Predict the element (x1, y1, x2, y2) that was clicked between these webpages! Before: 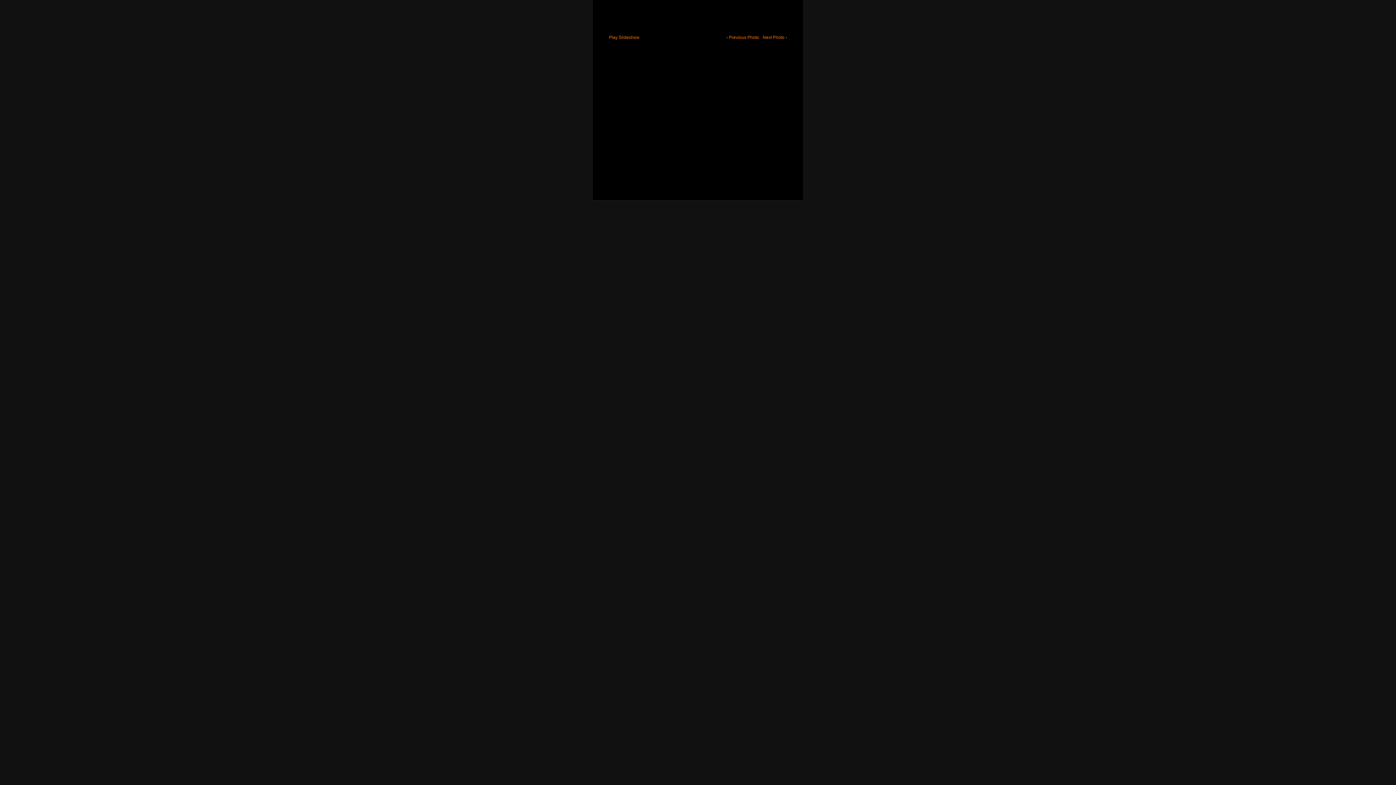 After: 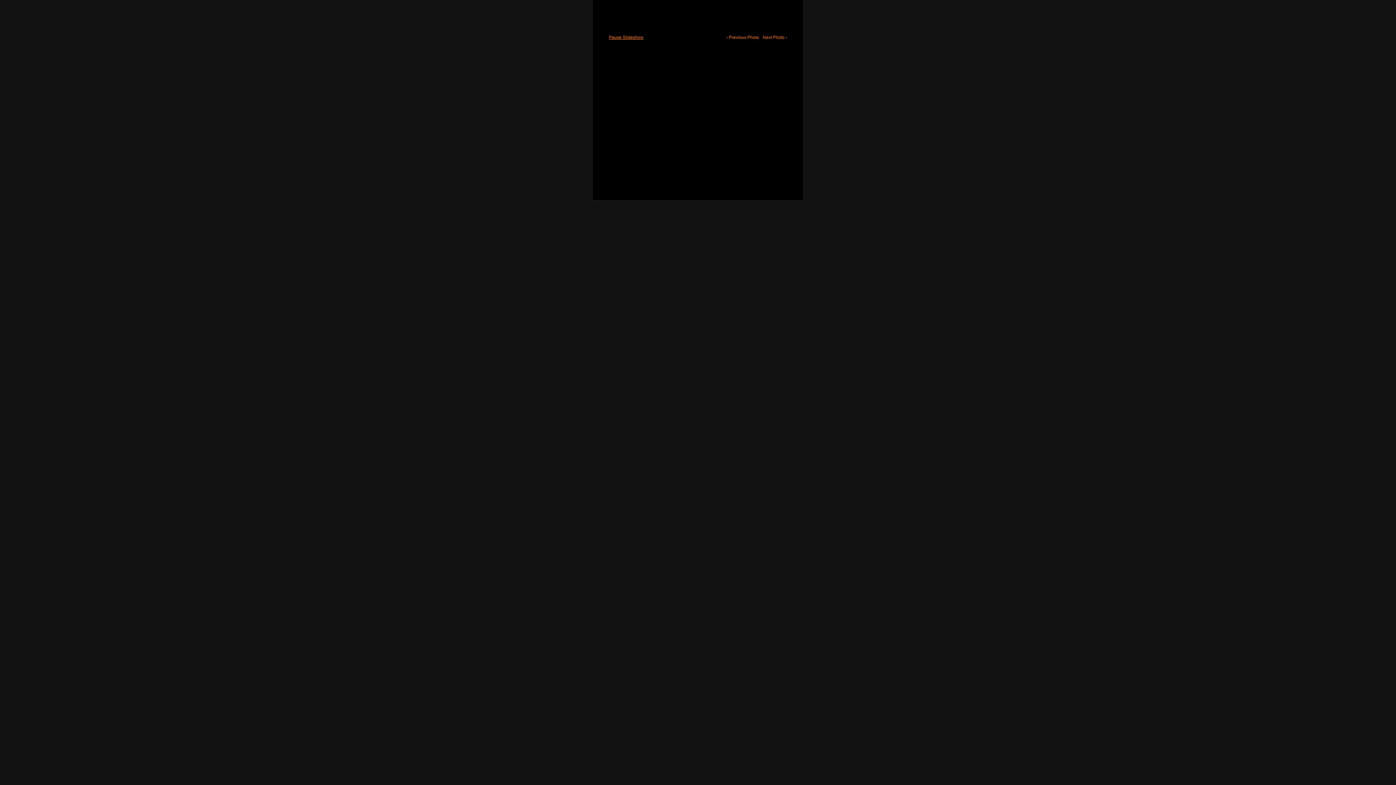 Action: bbox: (607, 33, 641, 41) label: Play Slideshow